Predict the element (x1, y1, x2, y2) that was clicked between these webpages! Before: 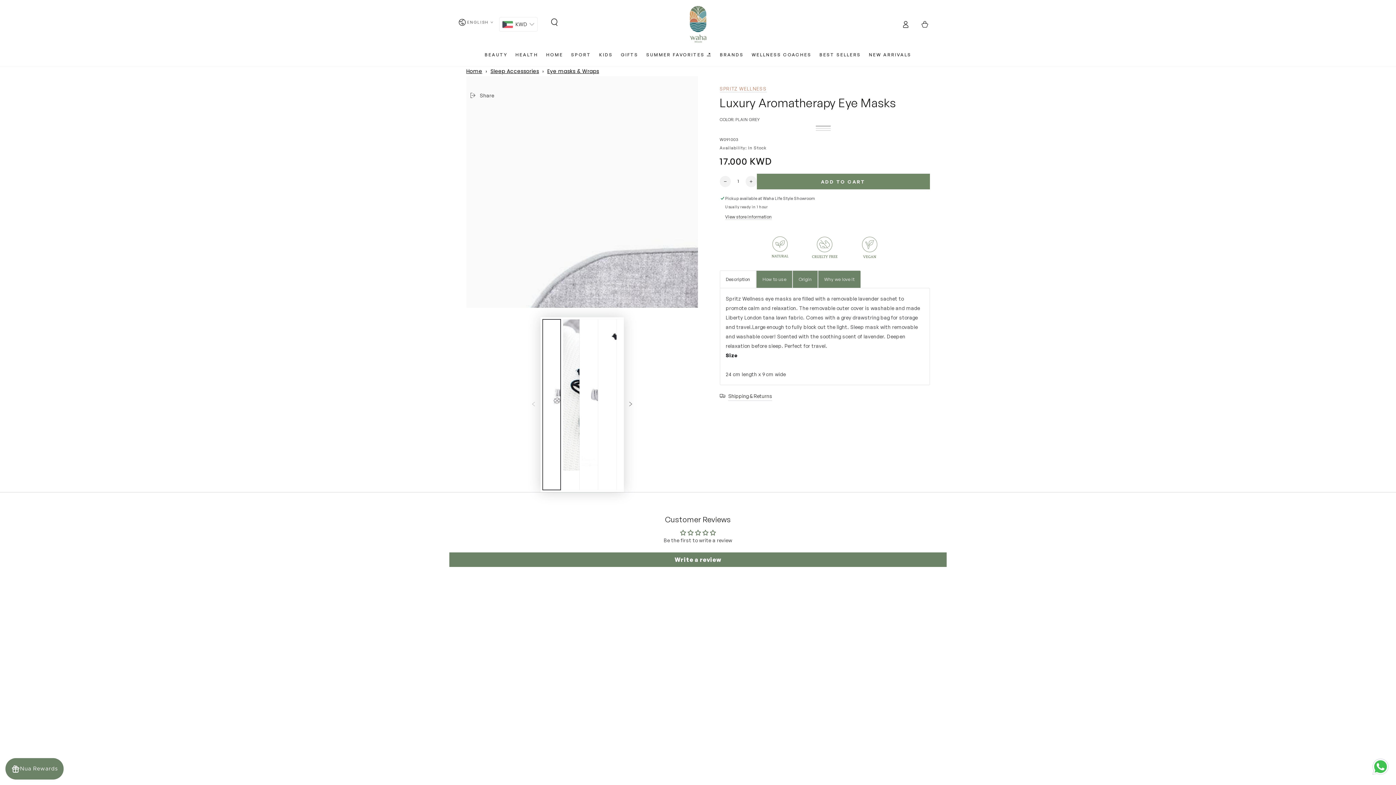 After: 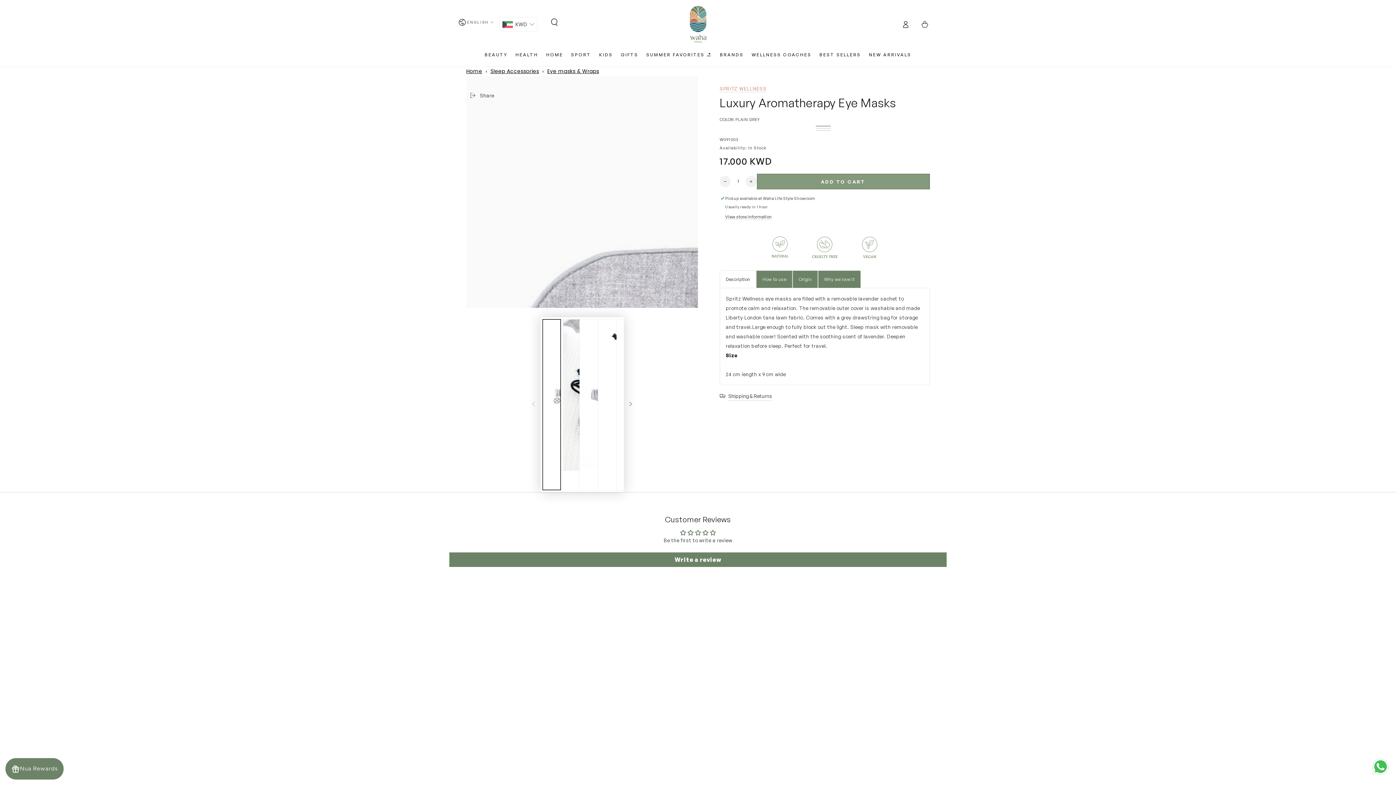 Action: label: ADD TO CART bbox: (756, 173, 930, 189)